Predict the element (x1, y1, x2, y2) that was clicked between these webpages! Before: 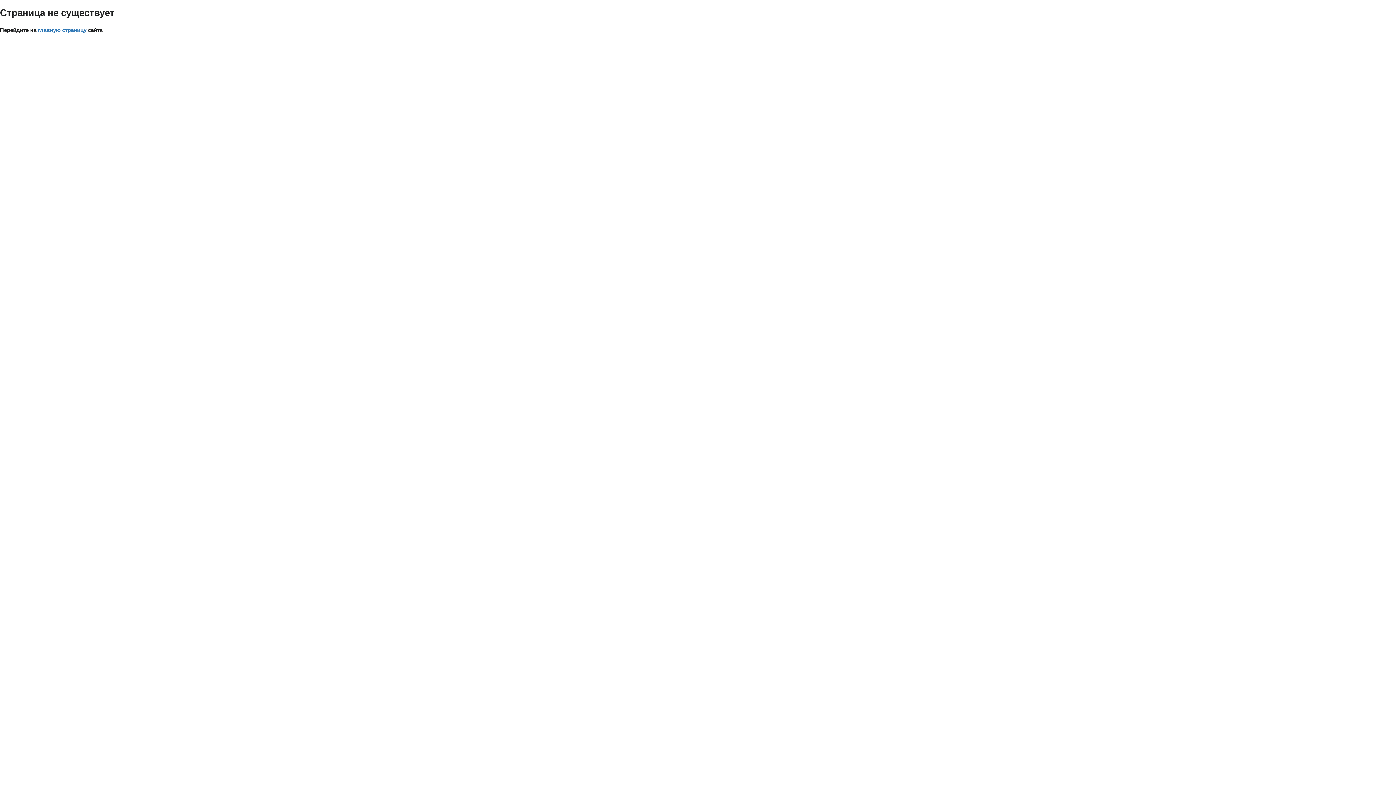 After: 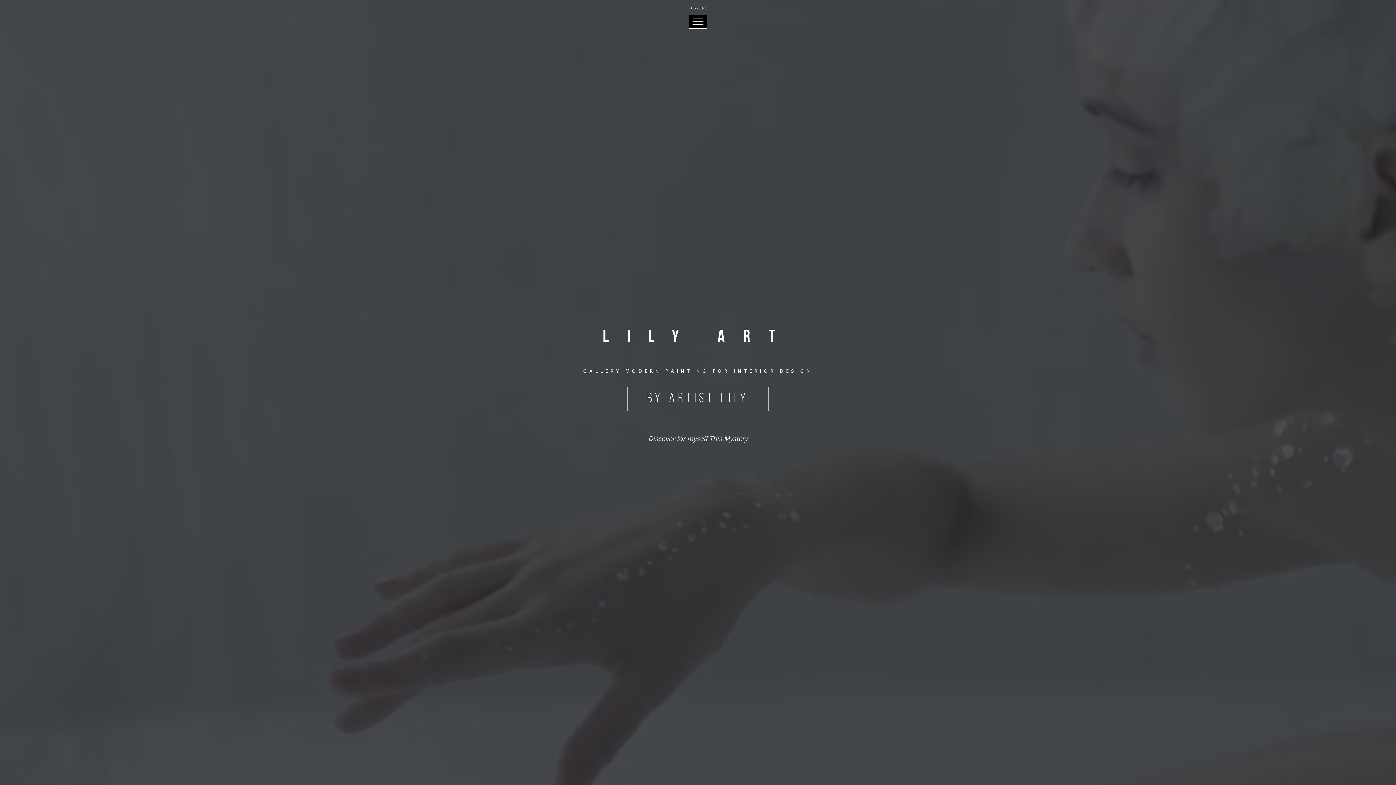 Action: bbox: (37, 26, 86, 33) label: главную страницу